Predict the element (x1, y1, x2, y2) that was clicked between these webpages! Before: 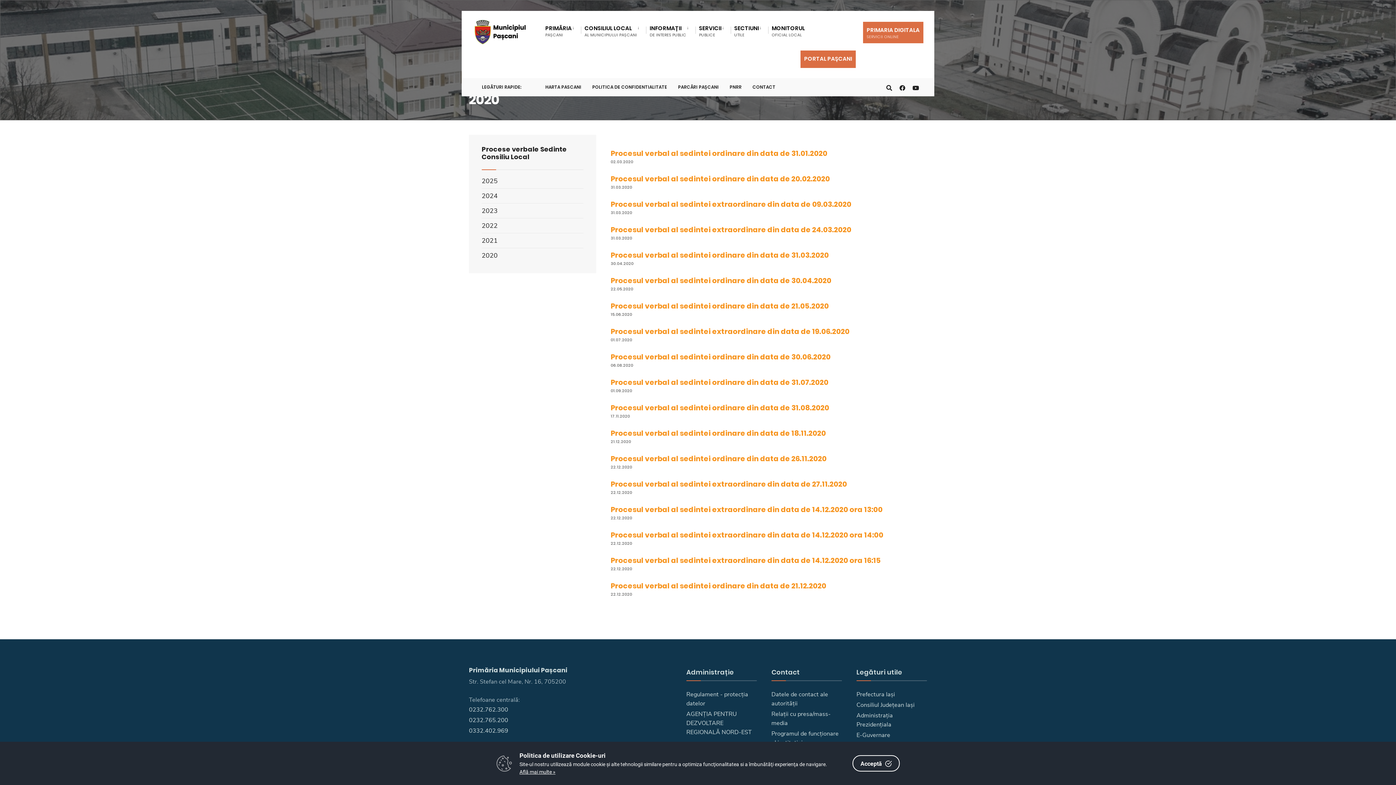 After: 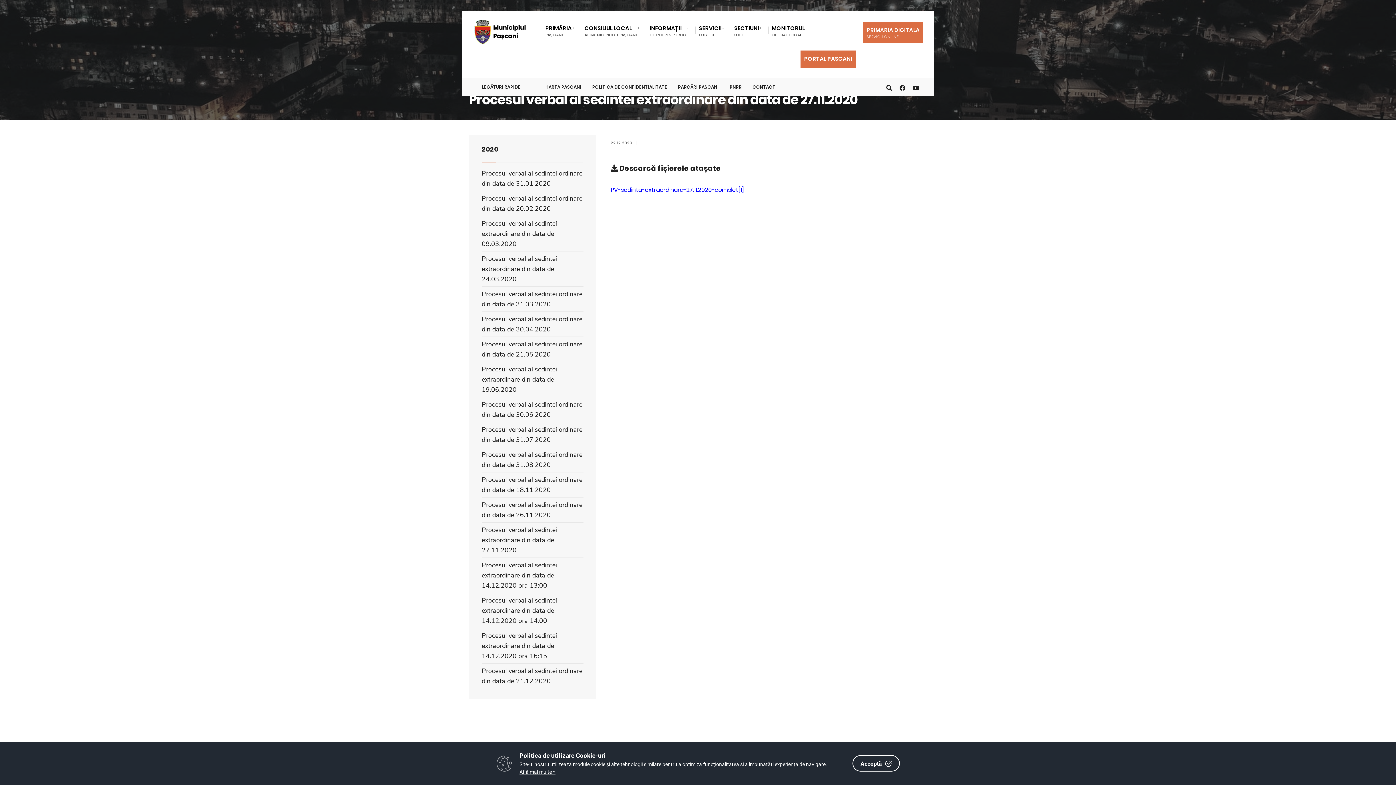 Action: bbox: (610, 479, 847, 489) label: Procesul verbal al sedintei extraordinare din data de 27.11.2020